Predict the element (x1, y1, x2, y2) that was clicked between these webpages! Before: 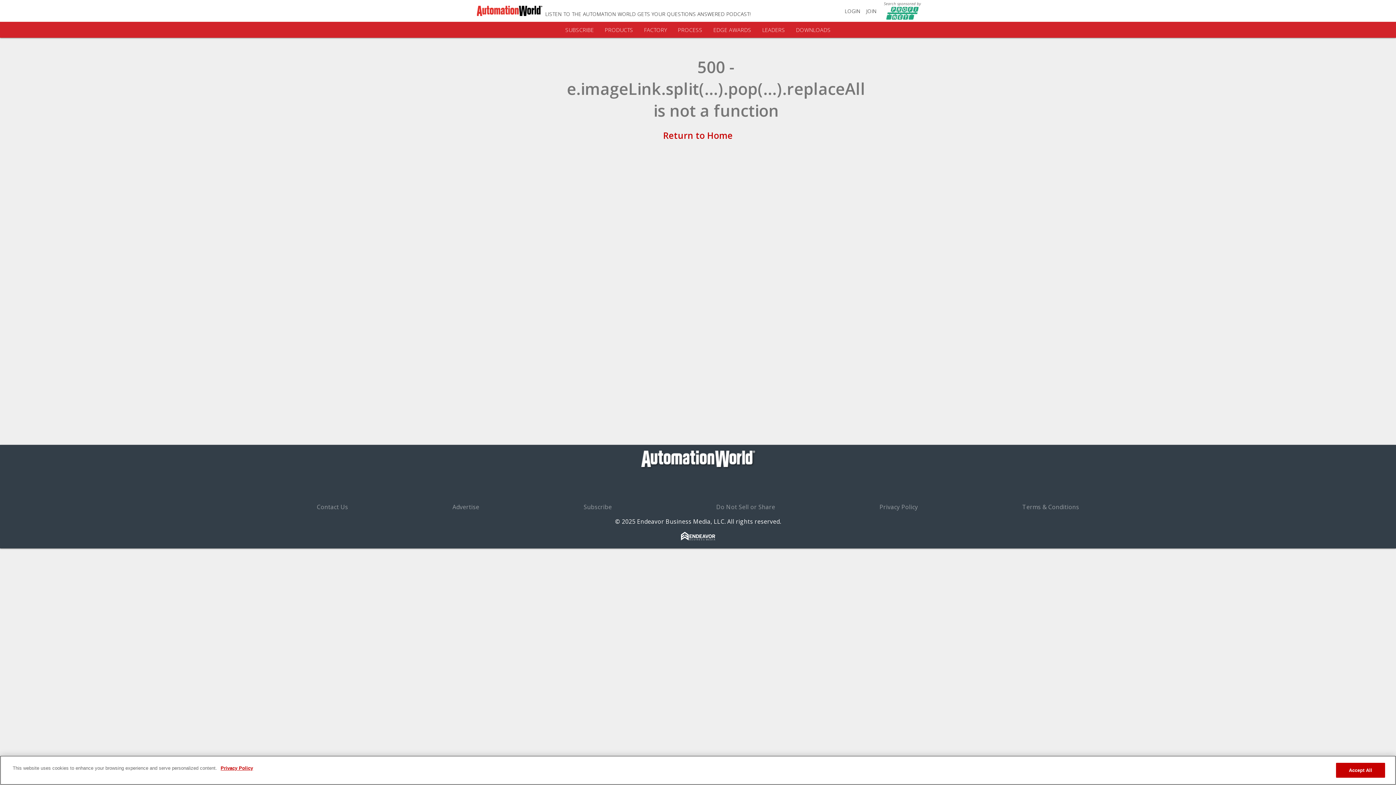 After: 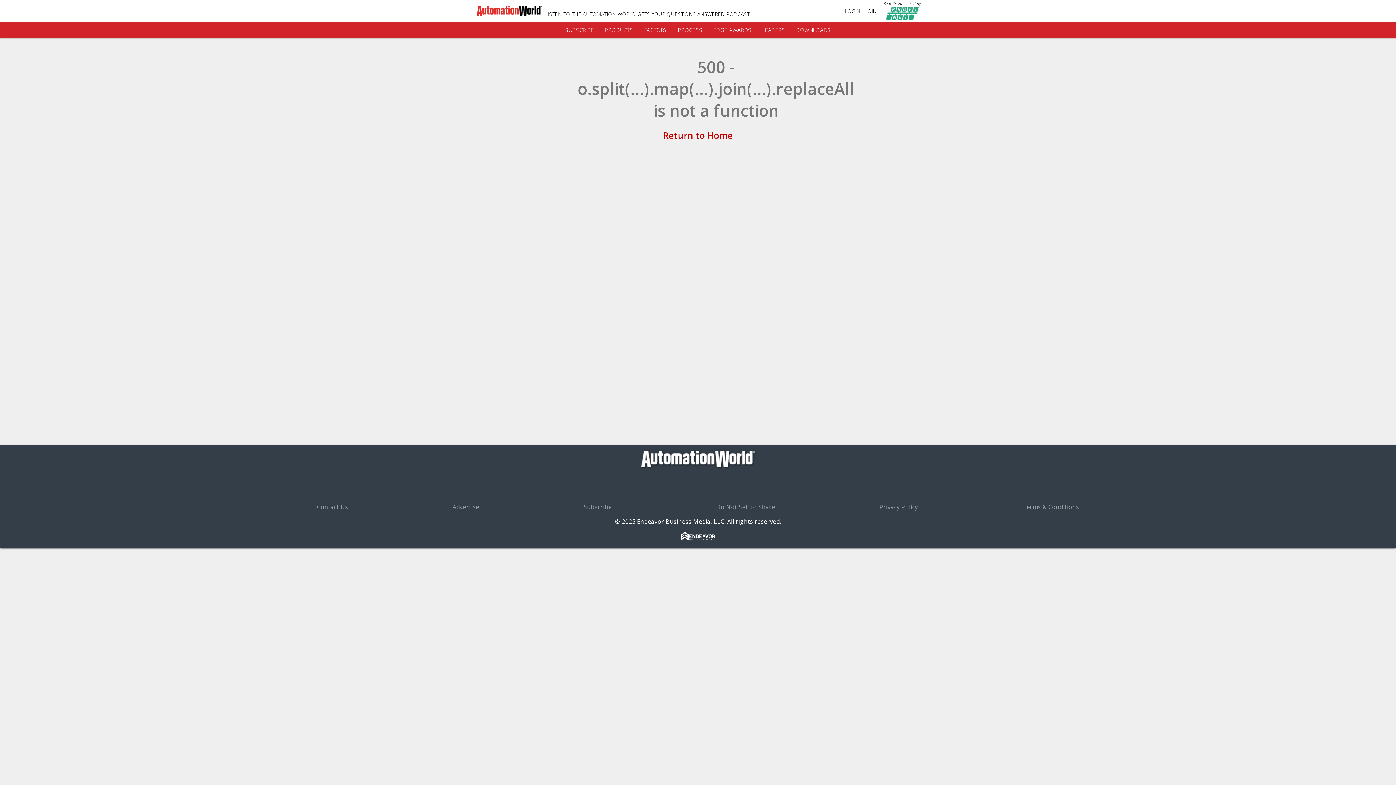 Action: bbox: (845, 7, 860, 14) label: LOGIN